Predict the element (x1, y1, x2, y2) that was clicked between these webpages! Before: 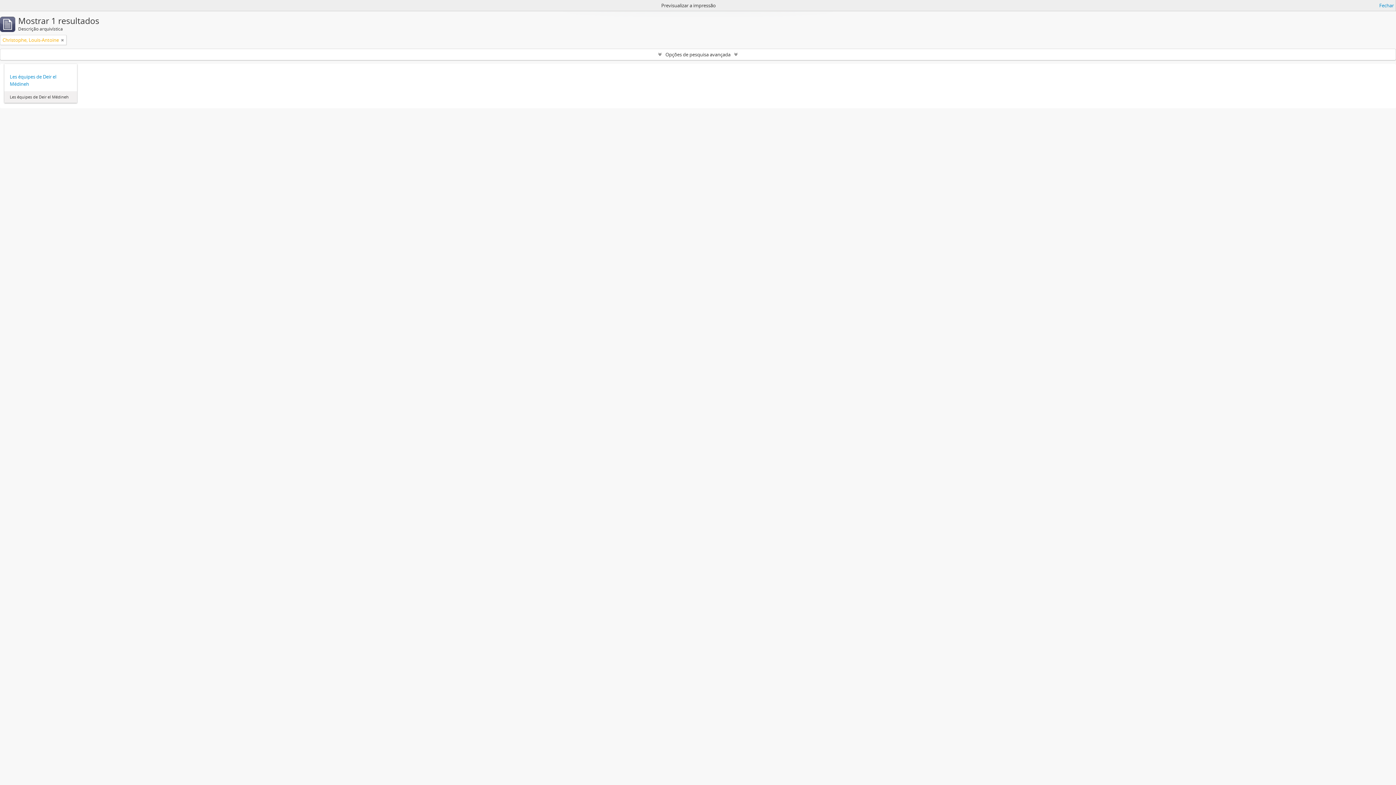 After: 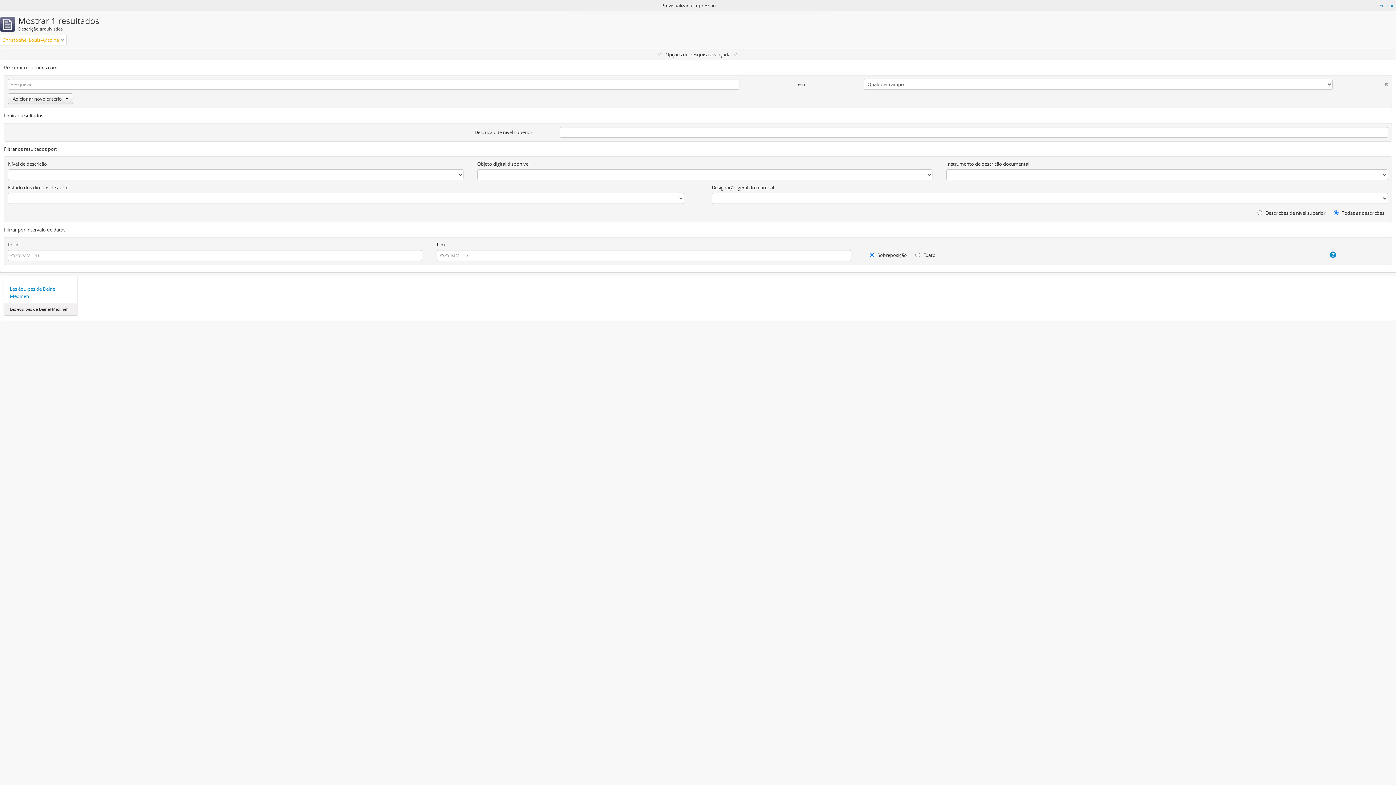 Action: bbox: (0, 49, 1396, 60) label: Opções de pesquisa avançada